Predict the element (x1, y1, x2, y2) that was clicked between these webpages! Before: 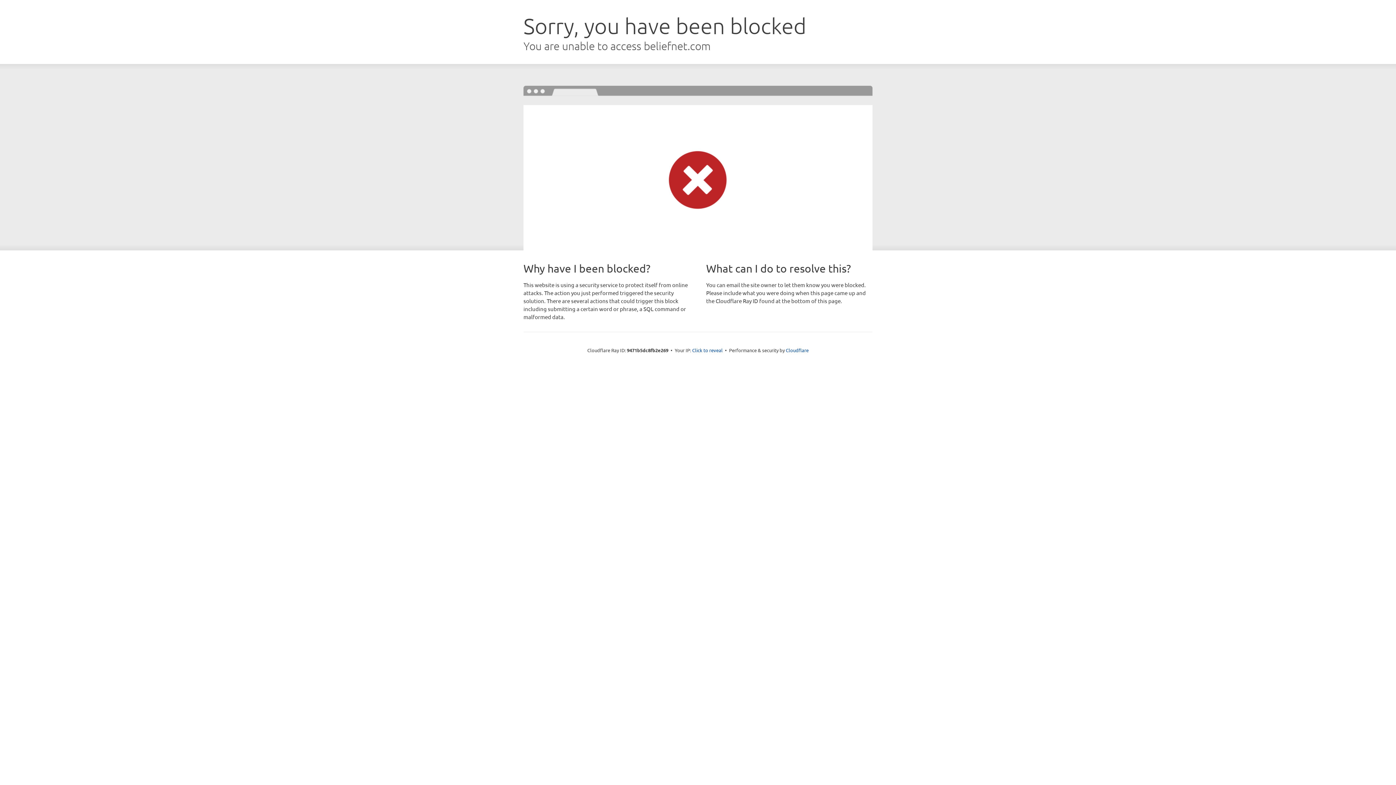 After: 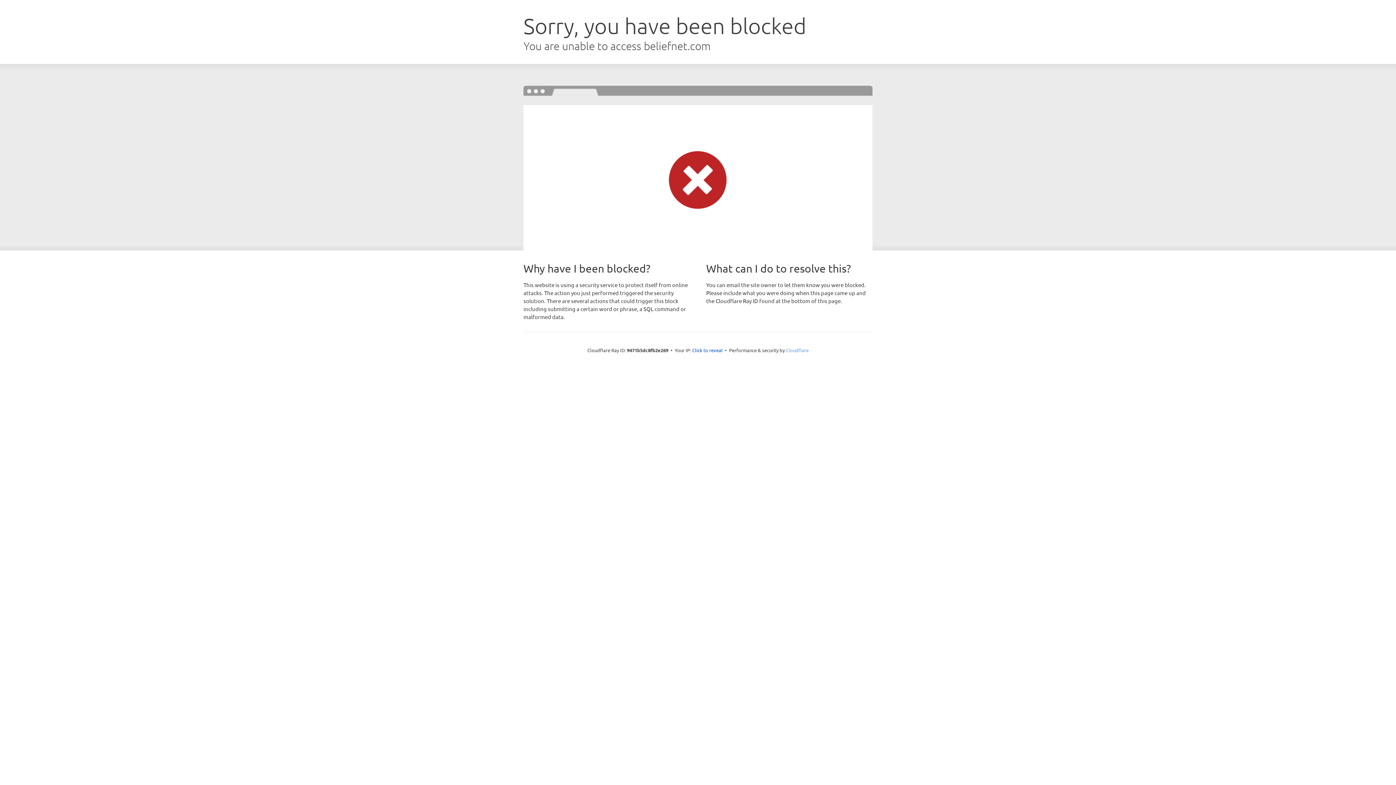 Action: label: Cloudflare bbox: (786, 347, 808, 353)